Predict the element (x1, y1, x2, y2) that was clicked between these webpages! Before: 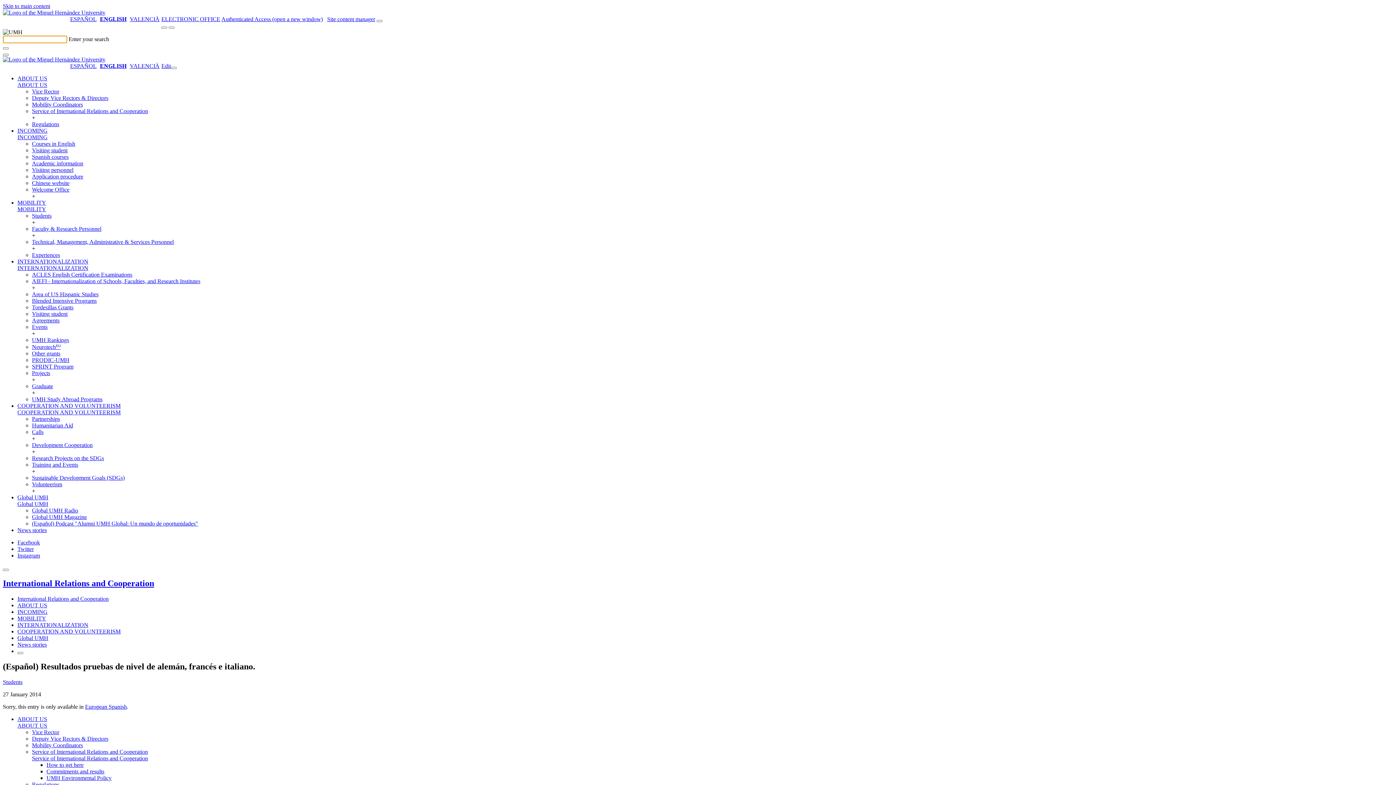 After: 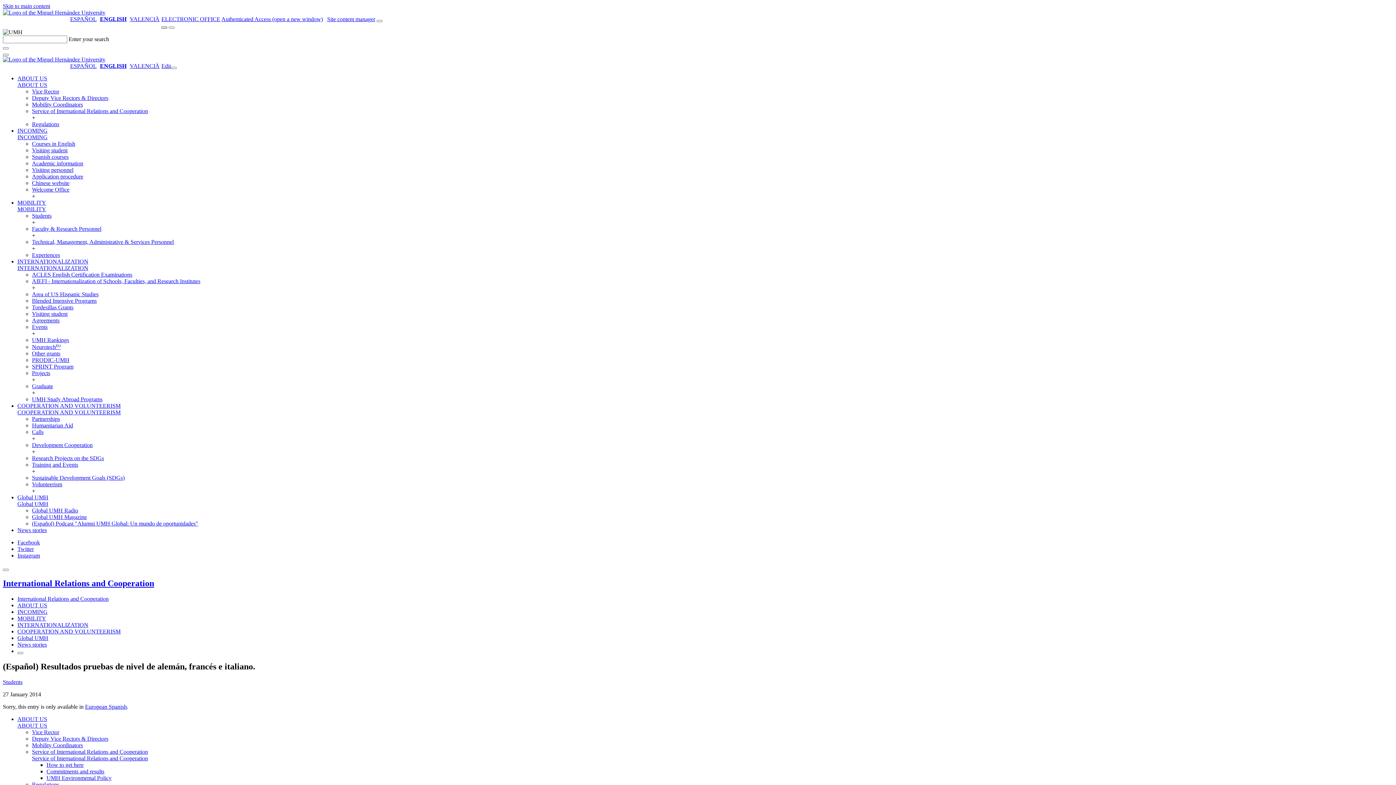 Action: bbox: (161, 26, 167, 28)